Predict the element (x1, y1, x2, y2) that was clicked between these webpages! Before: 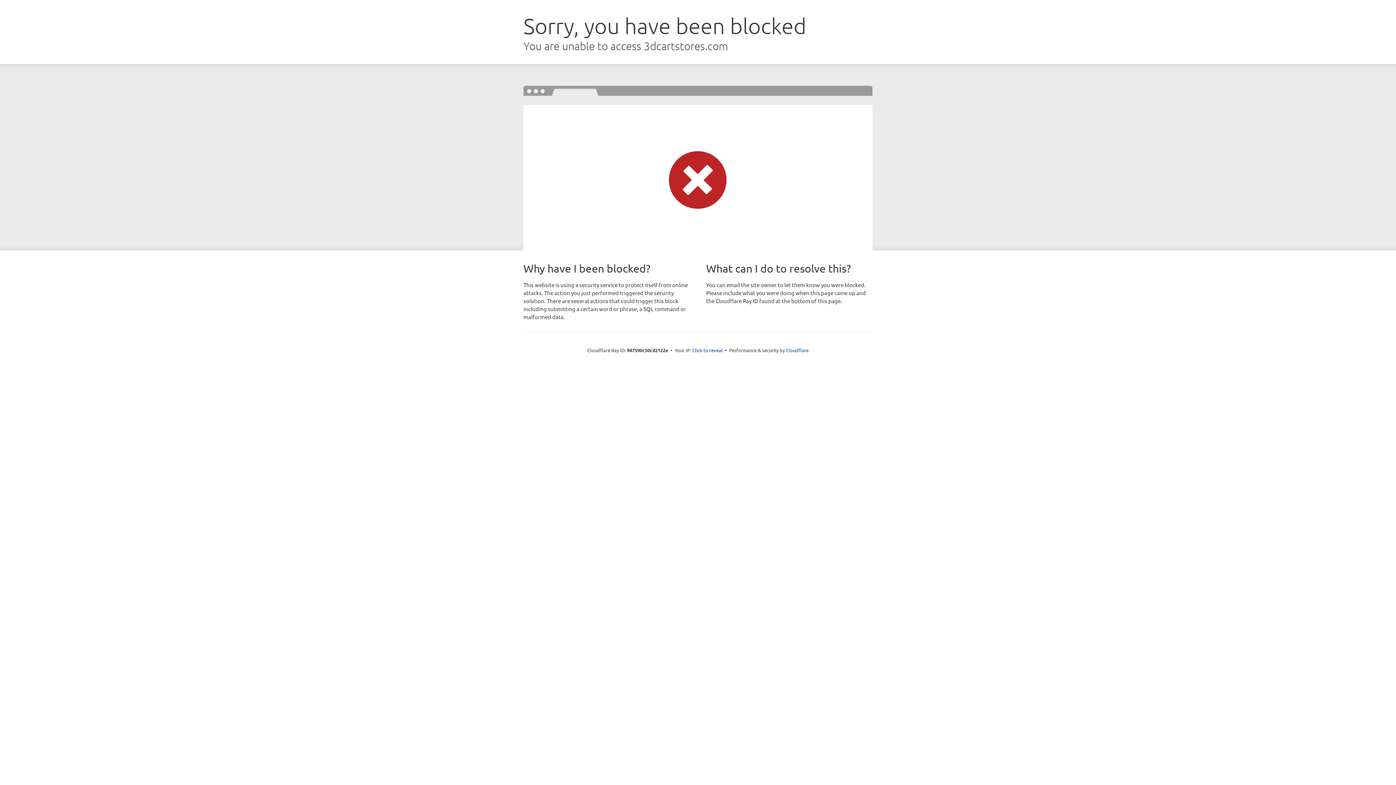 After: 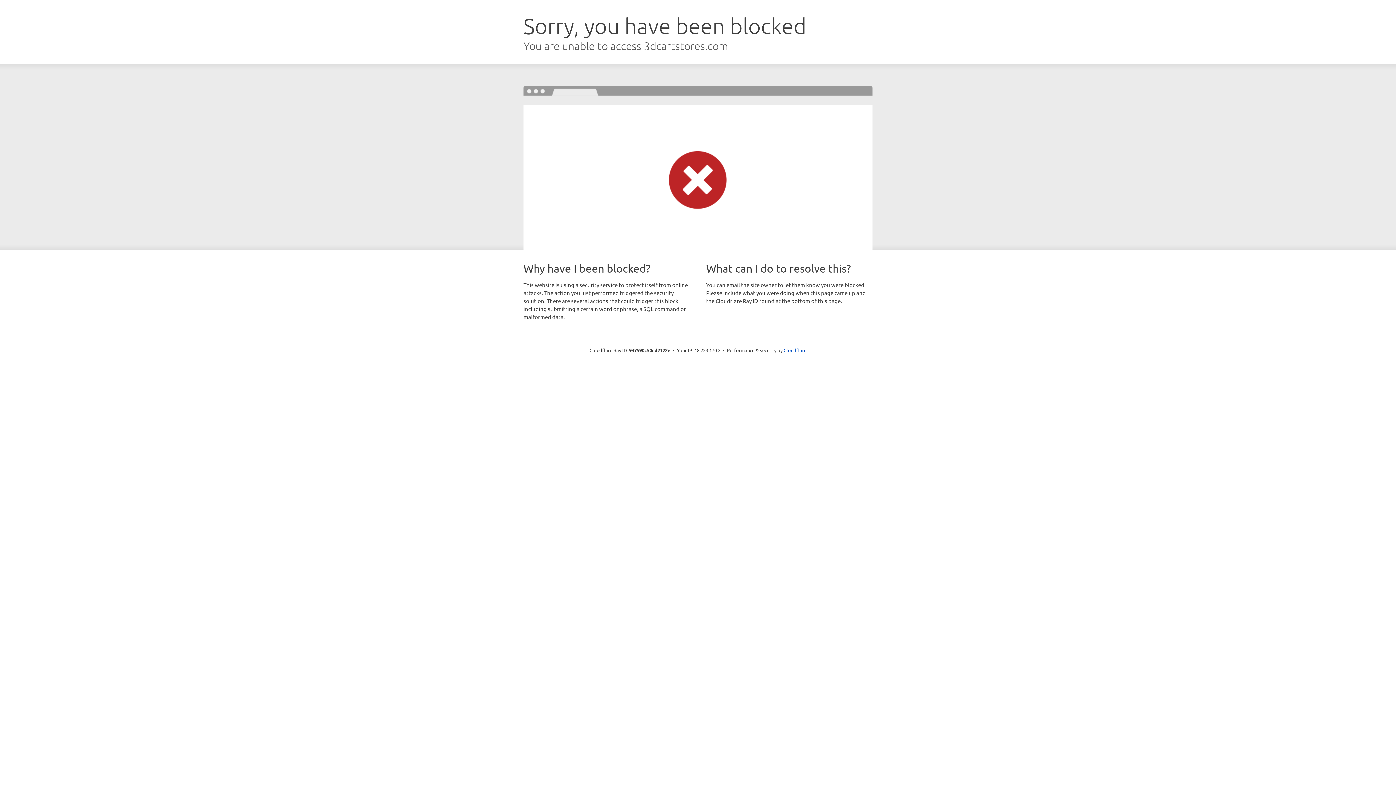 Action: label: Click to reveal bbox: (692, 346, 722, 353)